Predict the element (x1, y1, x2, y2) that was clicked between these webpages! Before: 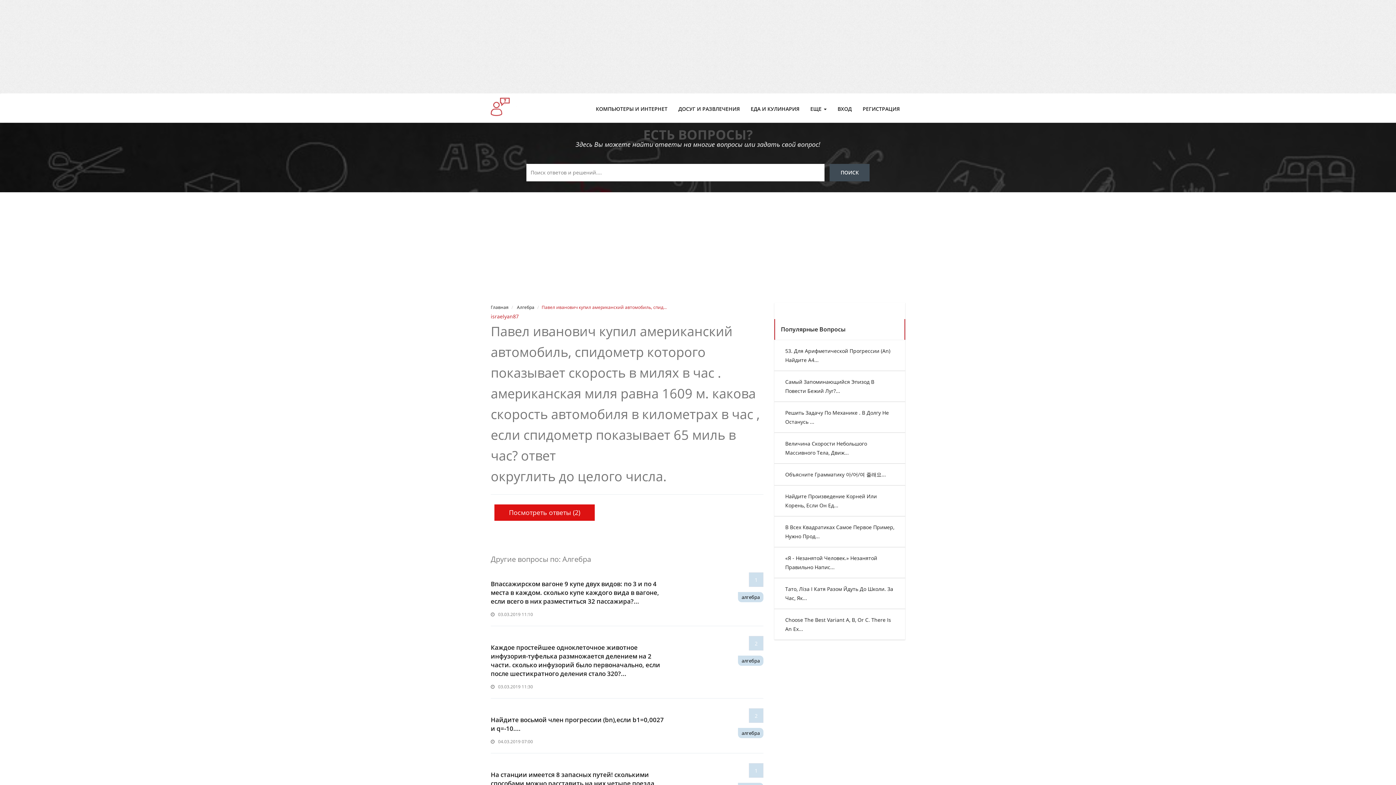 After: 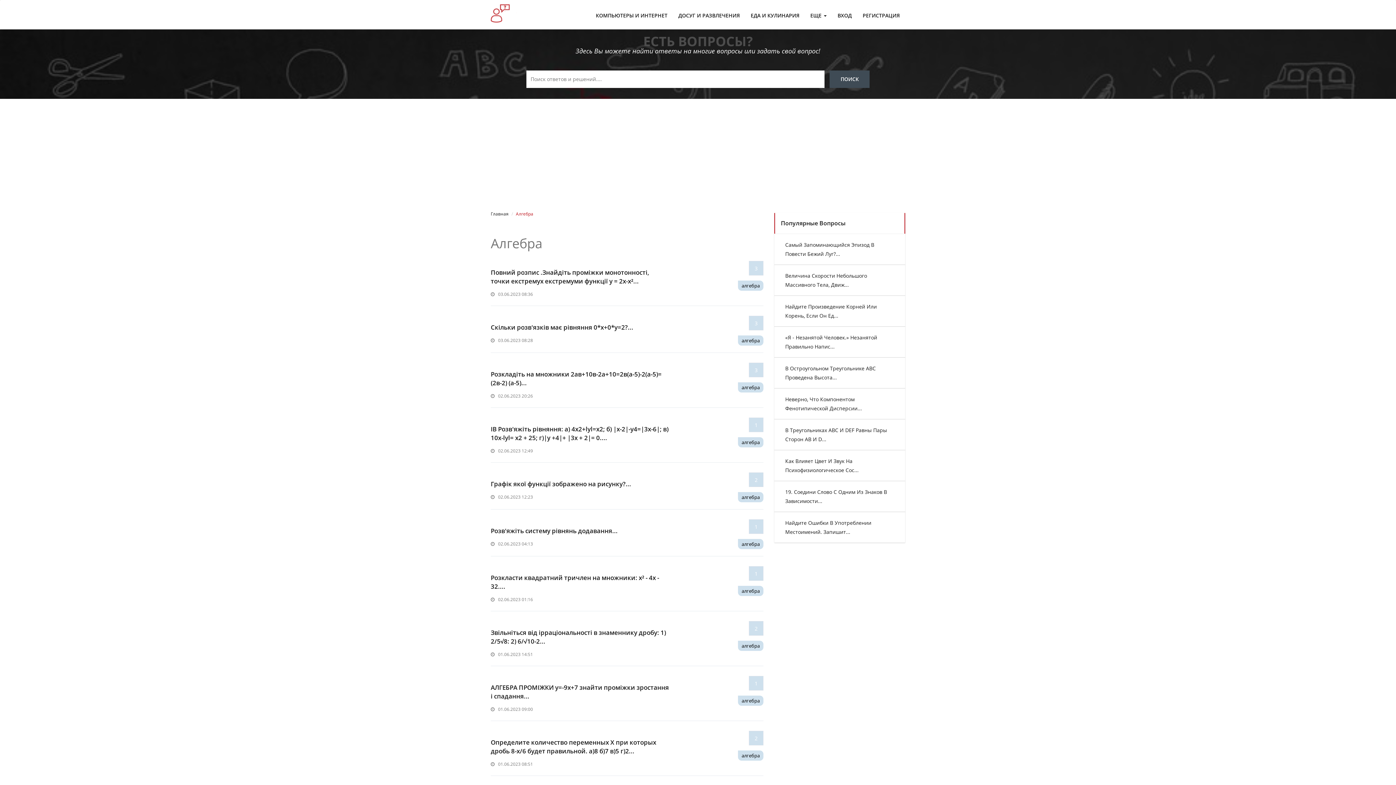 Action: bbox: (738, 728, 763, 738) label: алгебра